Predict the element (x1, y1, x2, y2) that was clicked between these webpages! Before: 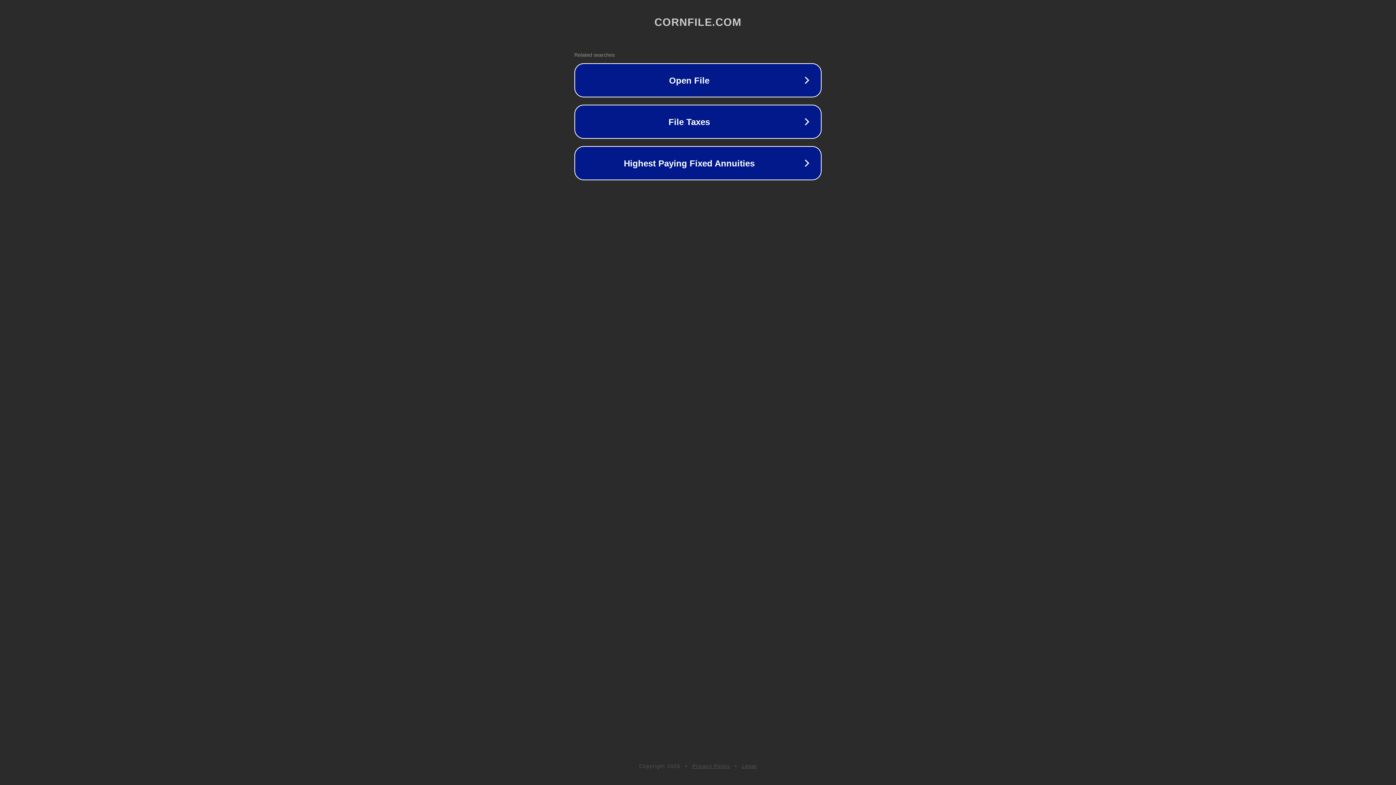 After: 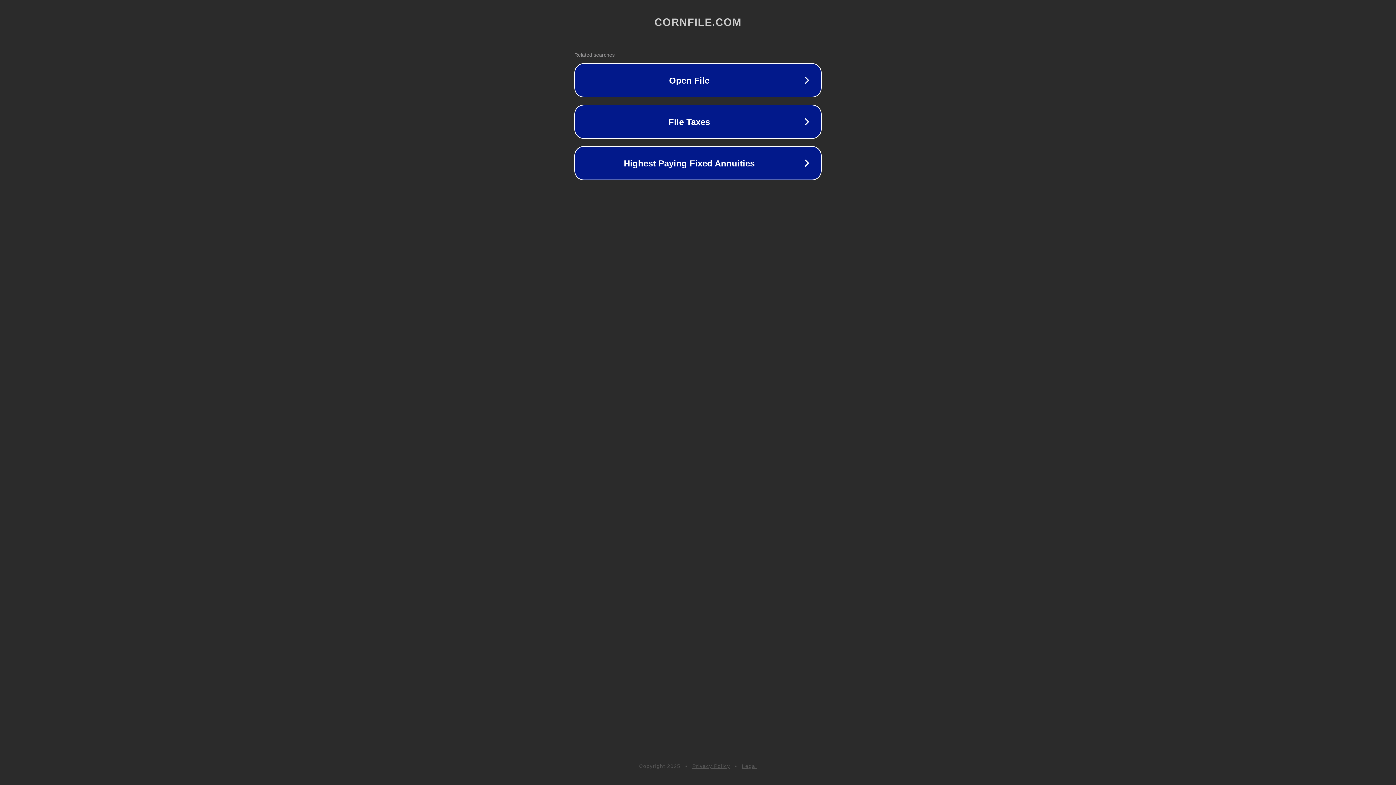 Action: bbox: (742, 763, 757, 769) label: Legal